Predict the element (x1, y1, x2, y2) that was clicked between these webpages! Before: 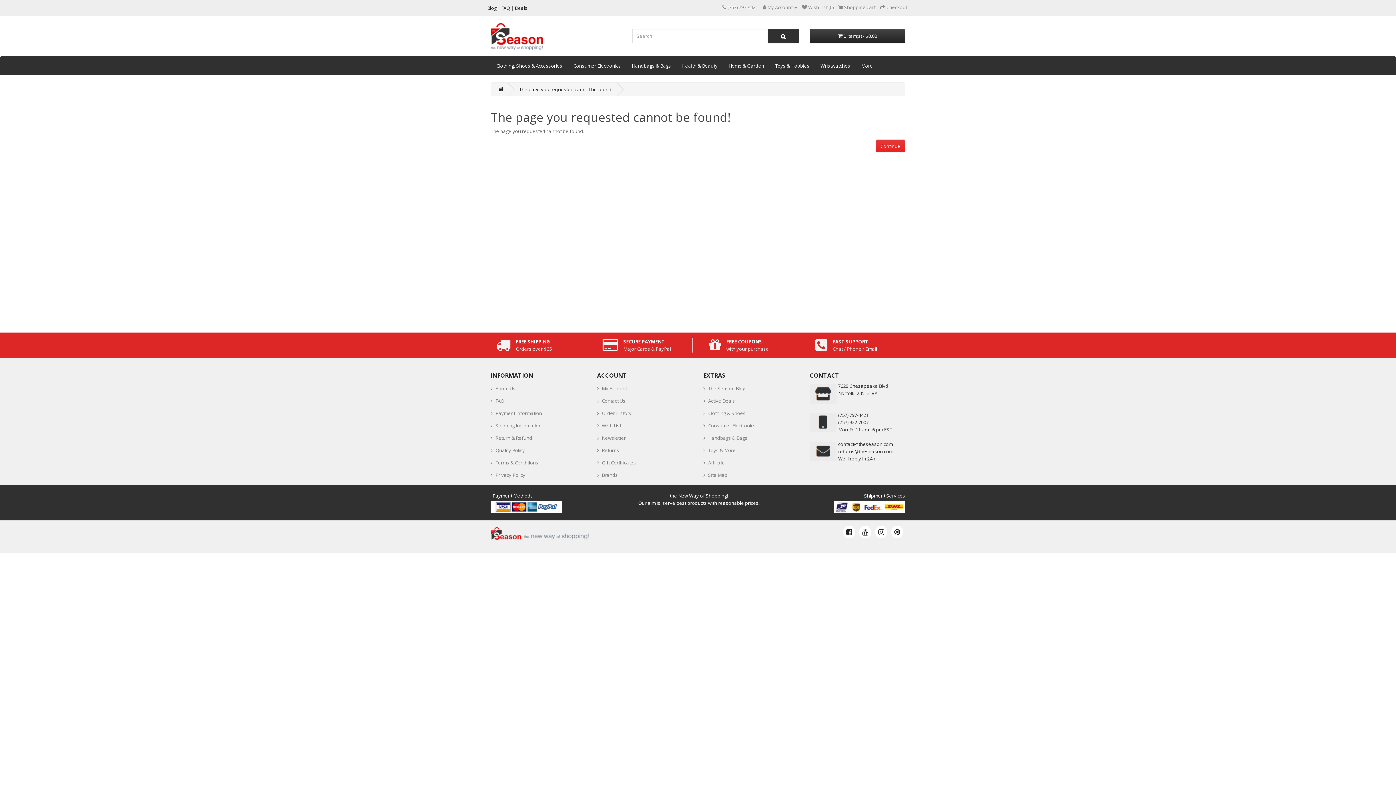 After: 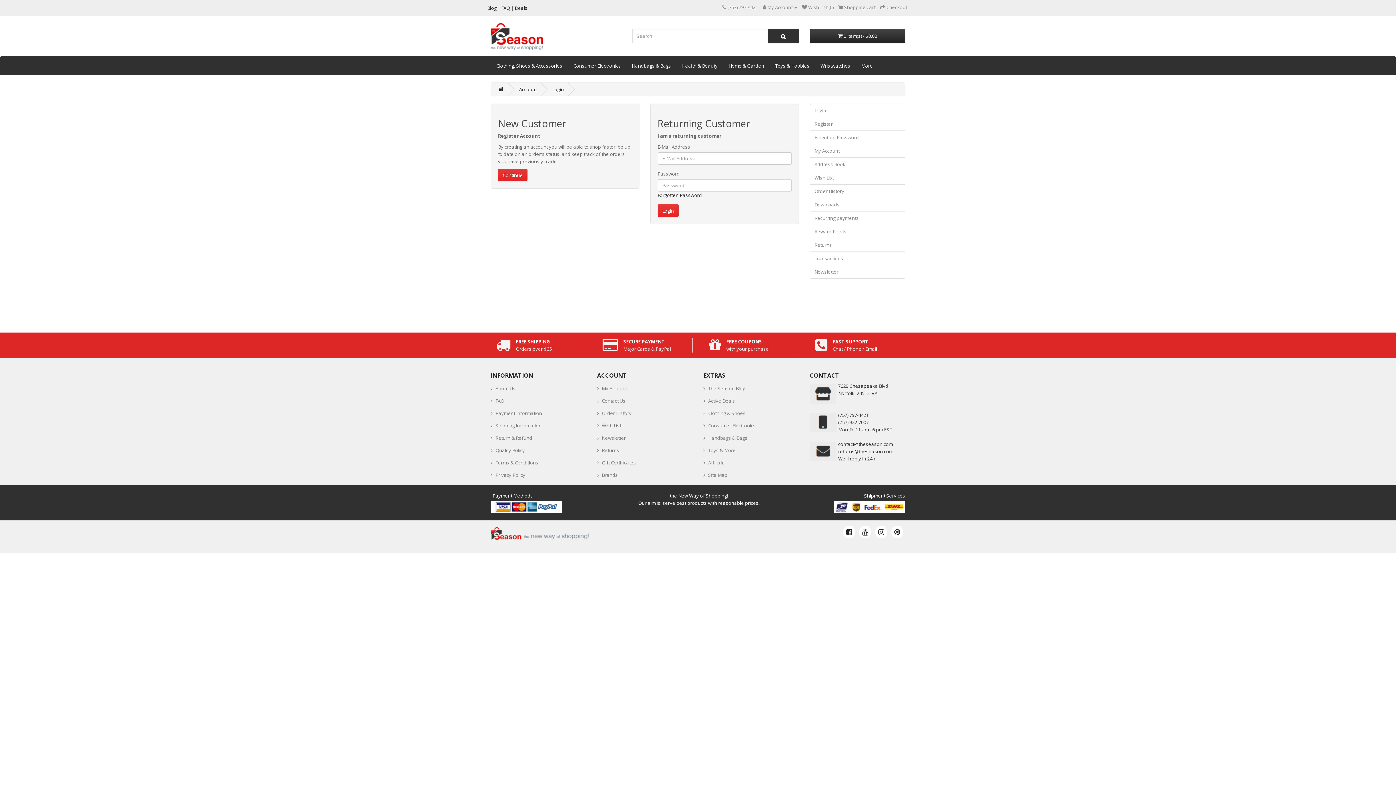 Action: bbox: (597, 419, 621, 432) label: Wish List